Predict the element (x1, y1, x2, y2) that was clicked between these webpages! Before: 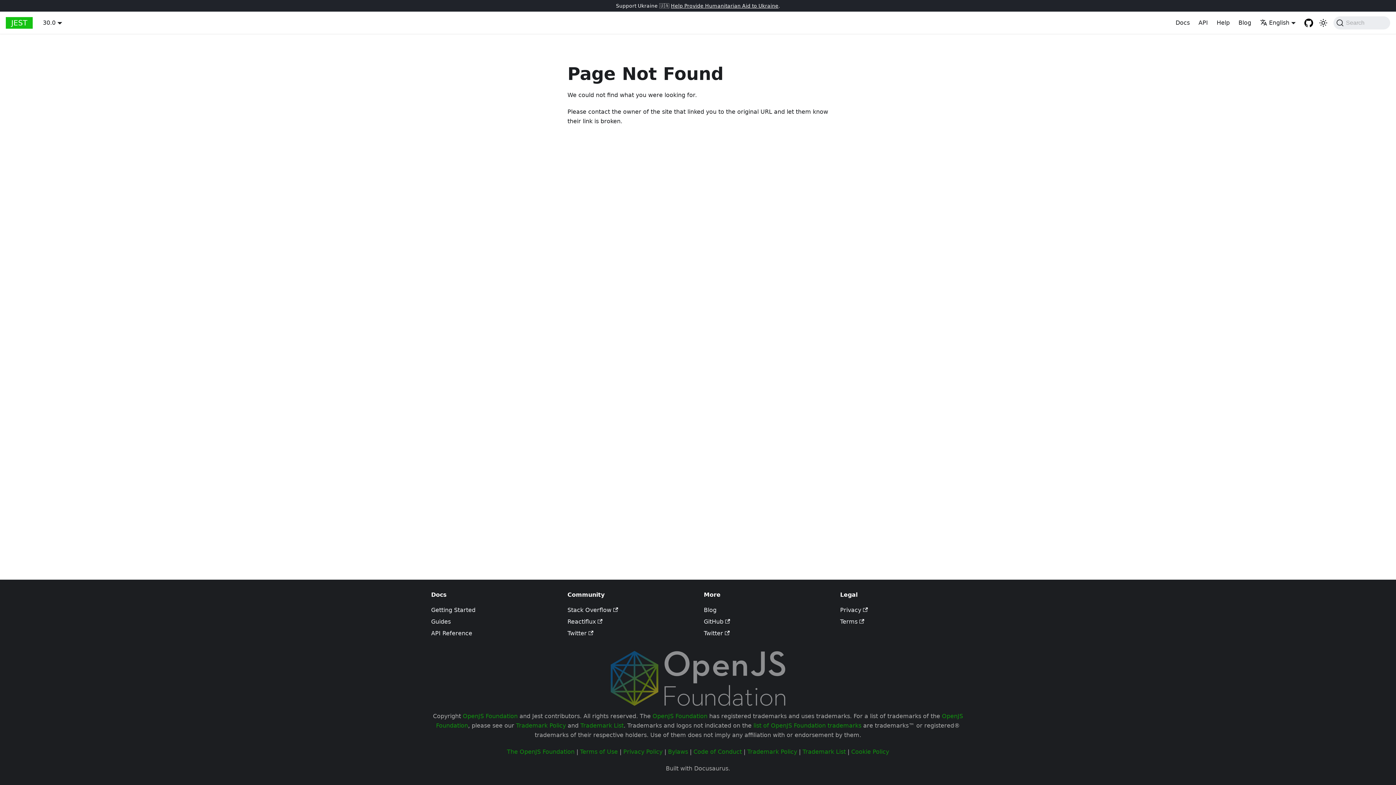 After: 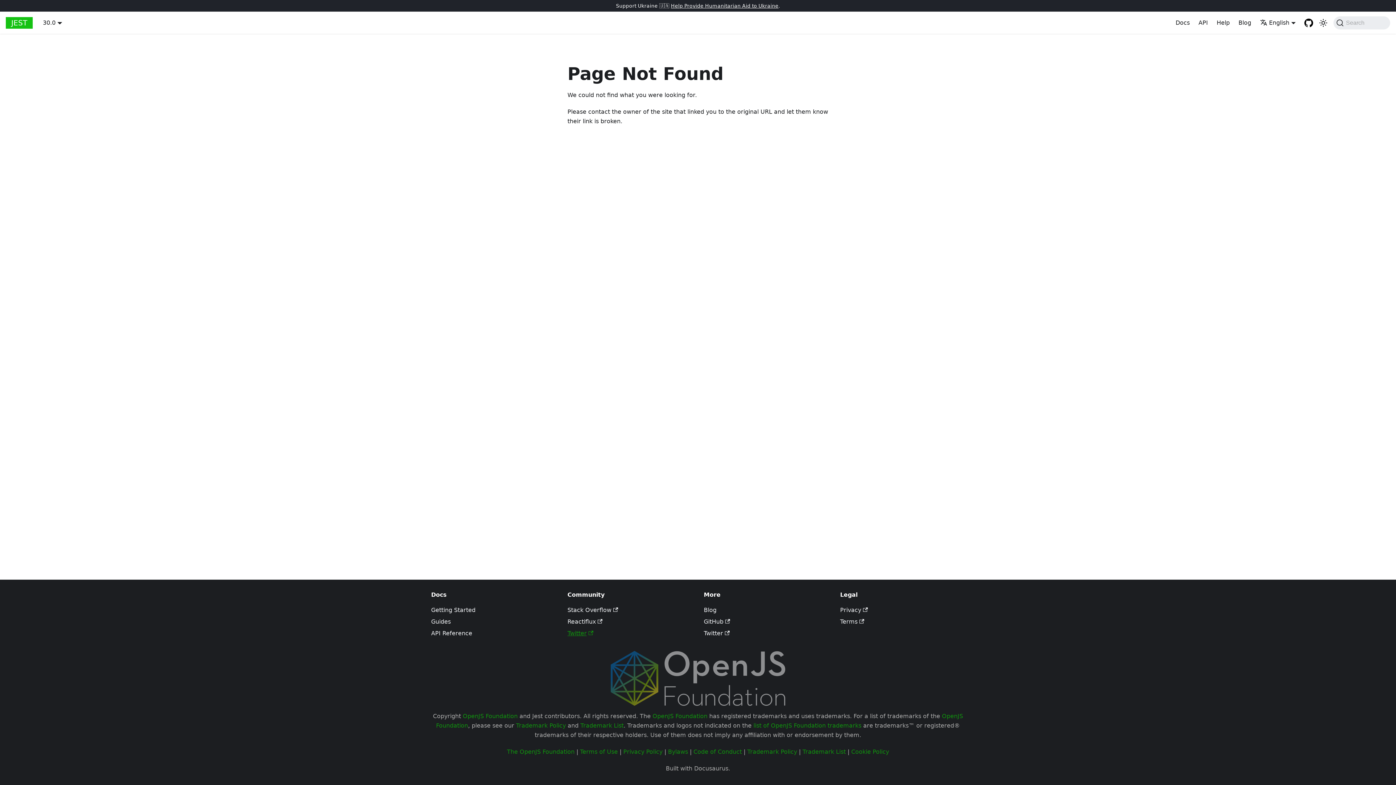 Action: bbox: (567, 630, 593, 637) label: Twitter